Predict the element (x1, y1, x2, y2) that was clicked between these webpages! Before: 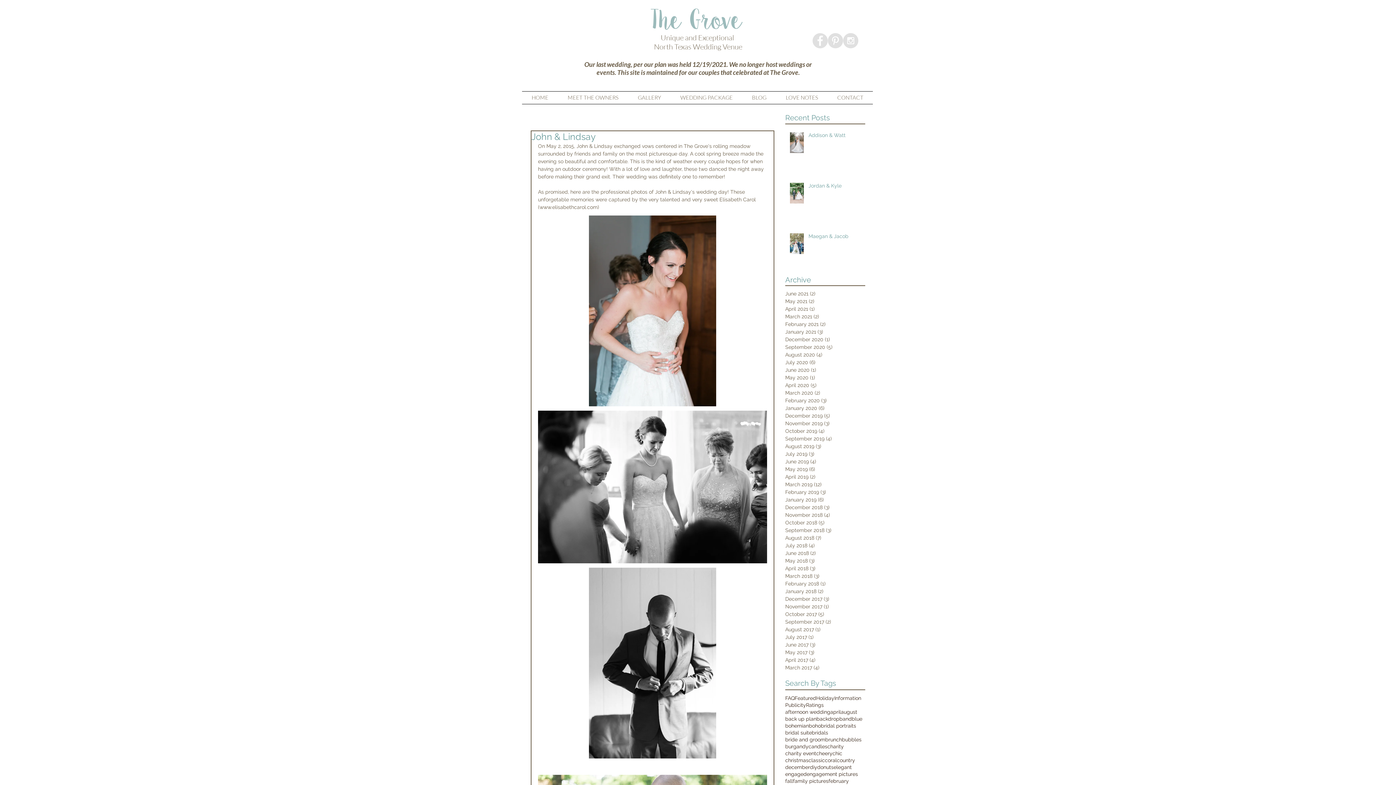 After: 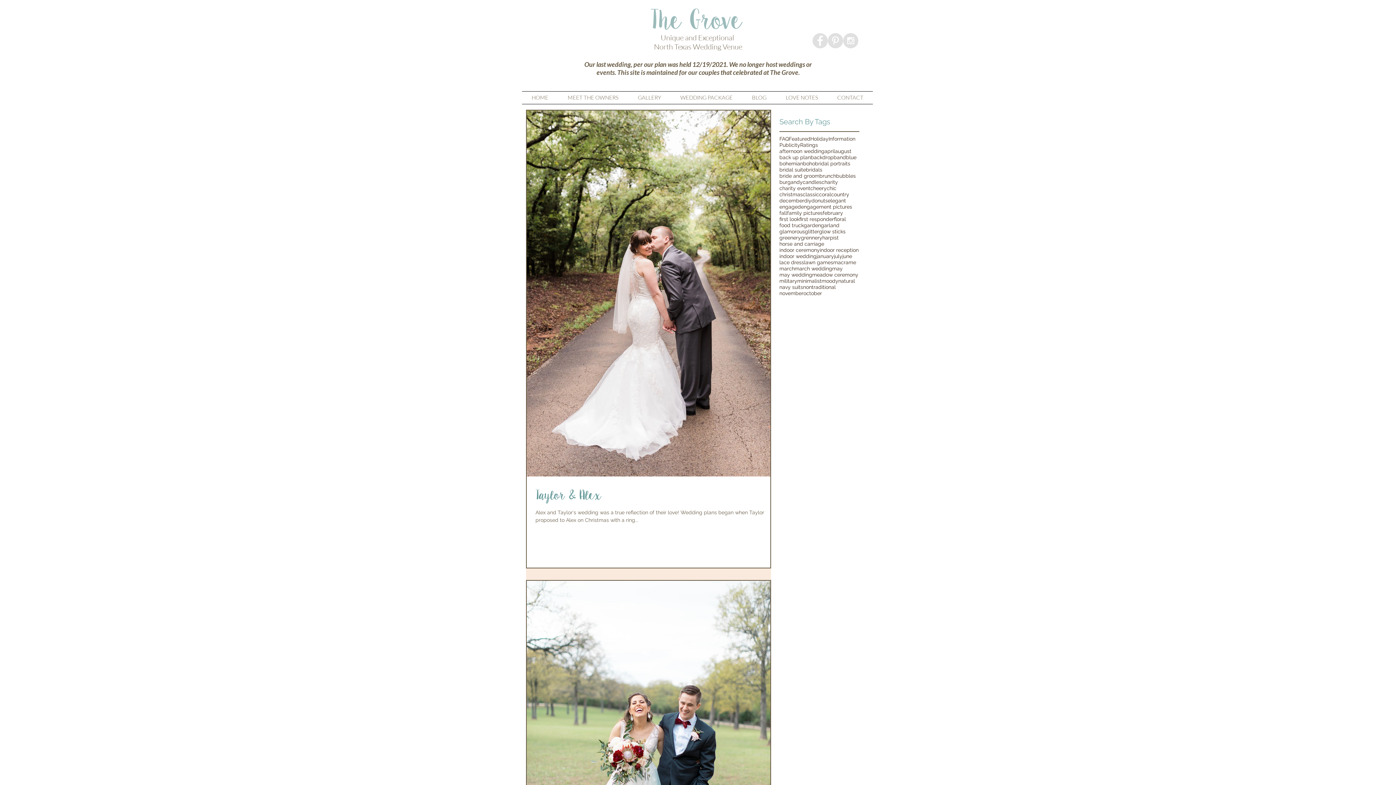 Action: bbox: (785, 743, 808, 750) label: burgandy